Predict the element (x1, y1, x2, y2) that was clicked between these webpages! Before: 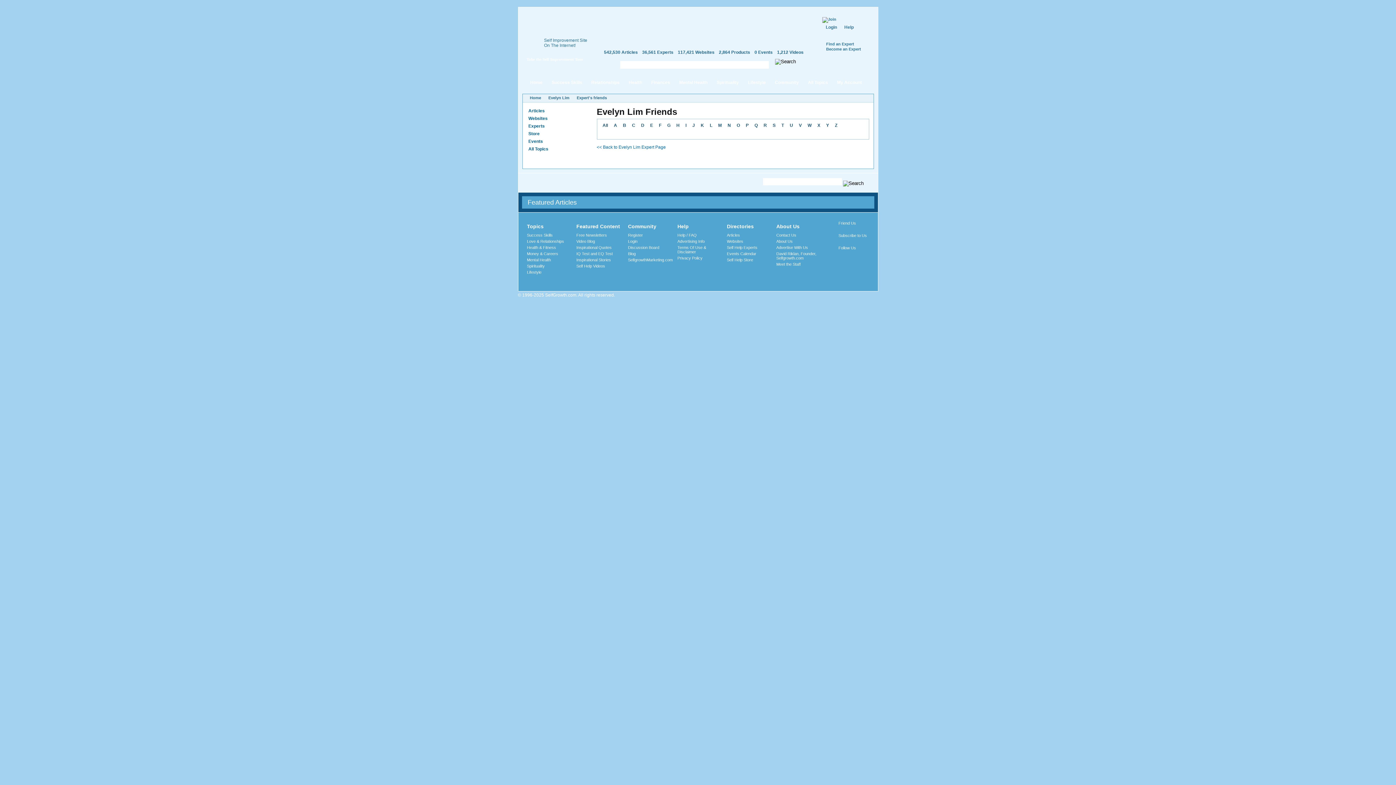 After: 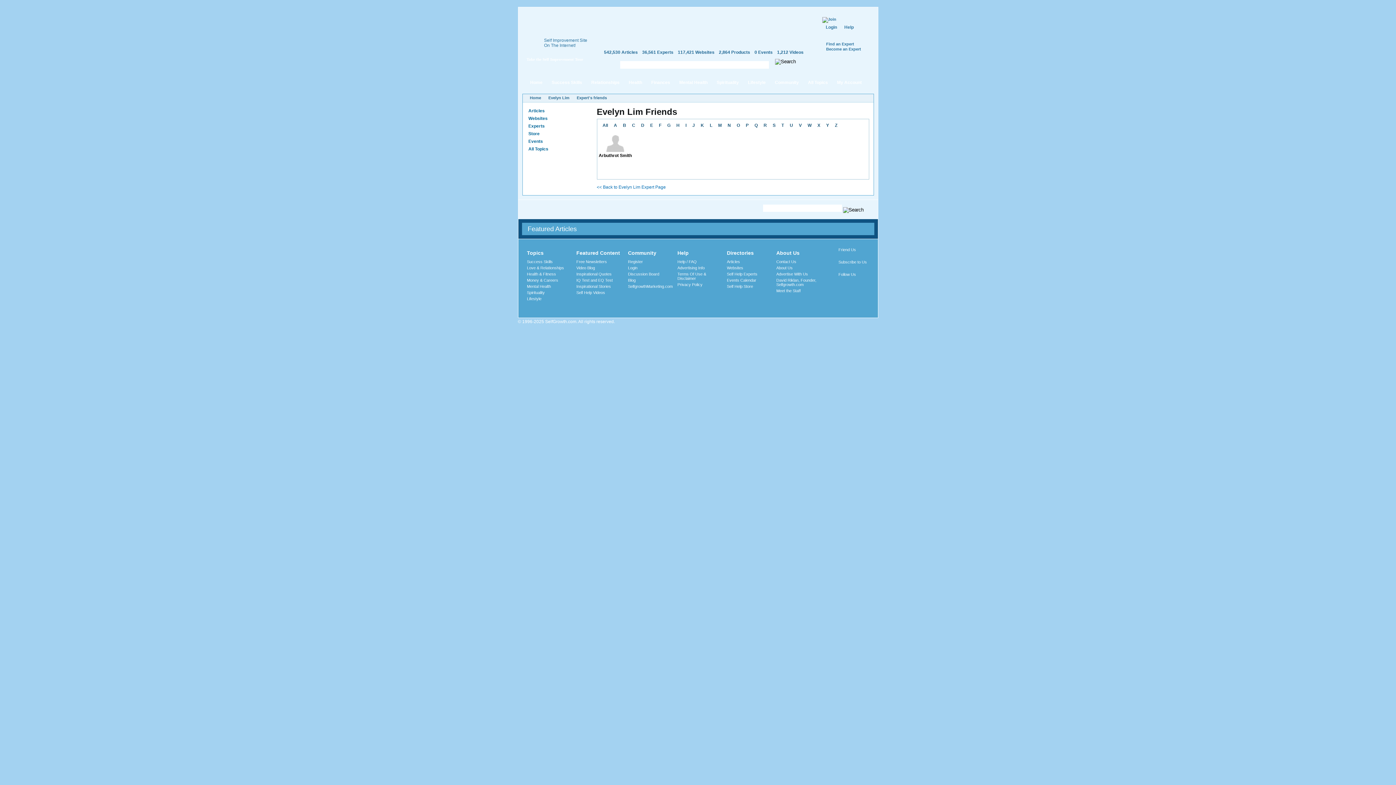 Action: bbox: (611, 119, 620, 131) label: A